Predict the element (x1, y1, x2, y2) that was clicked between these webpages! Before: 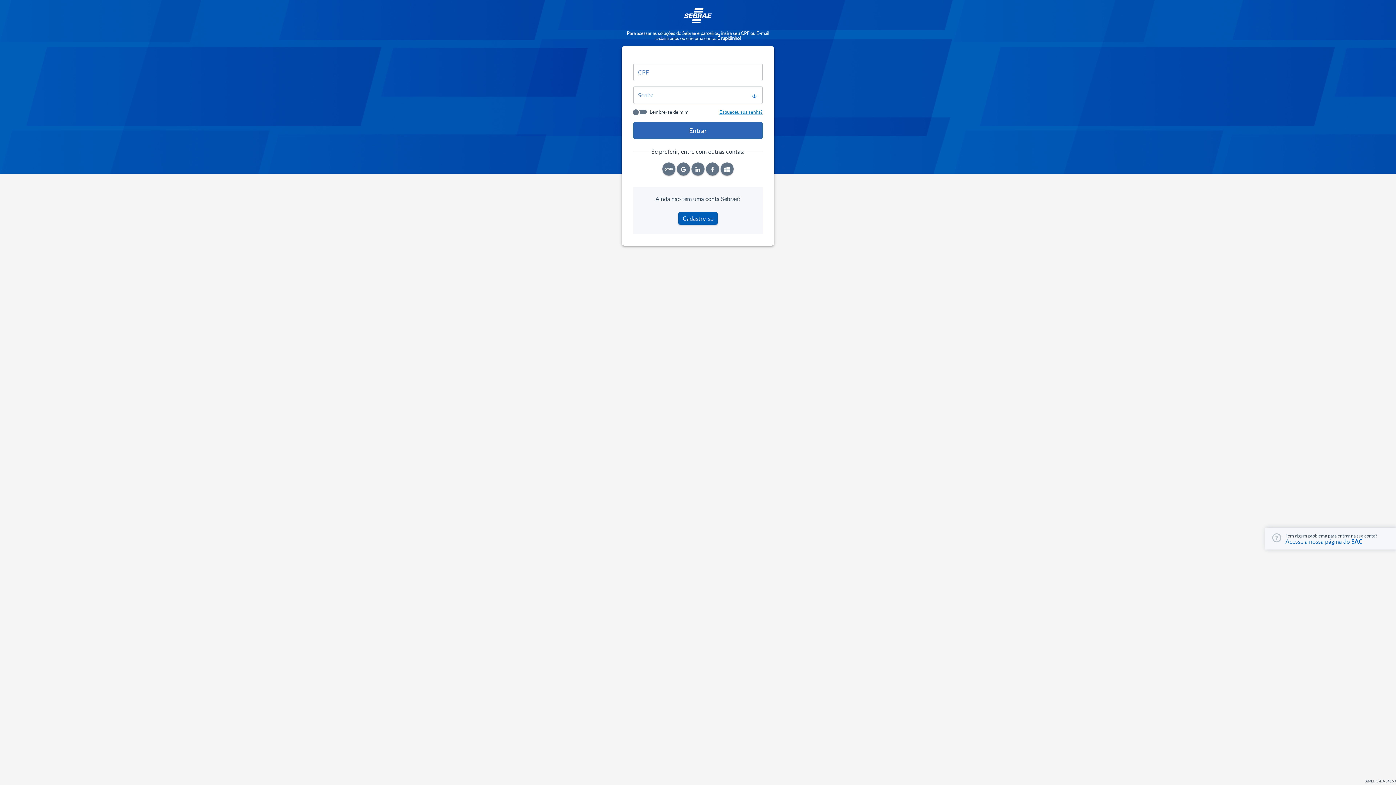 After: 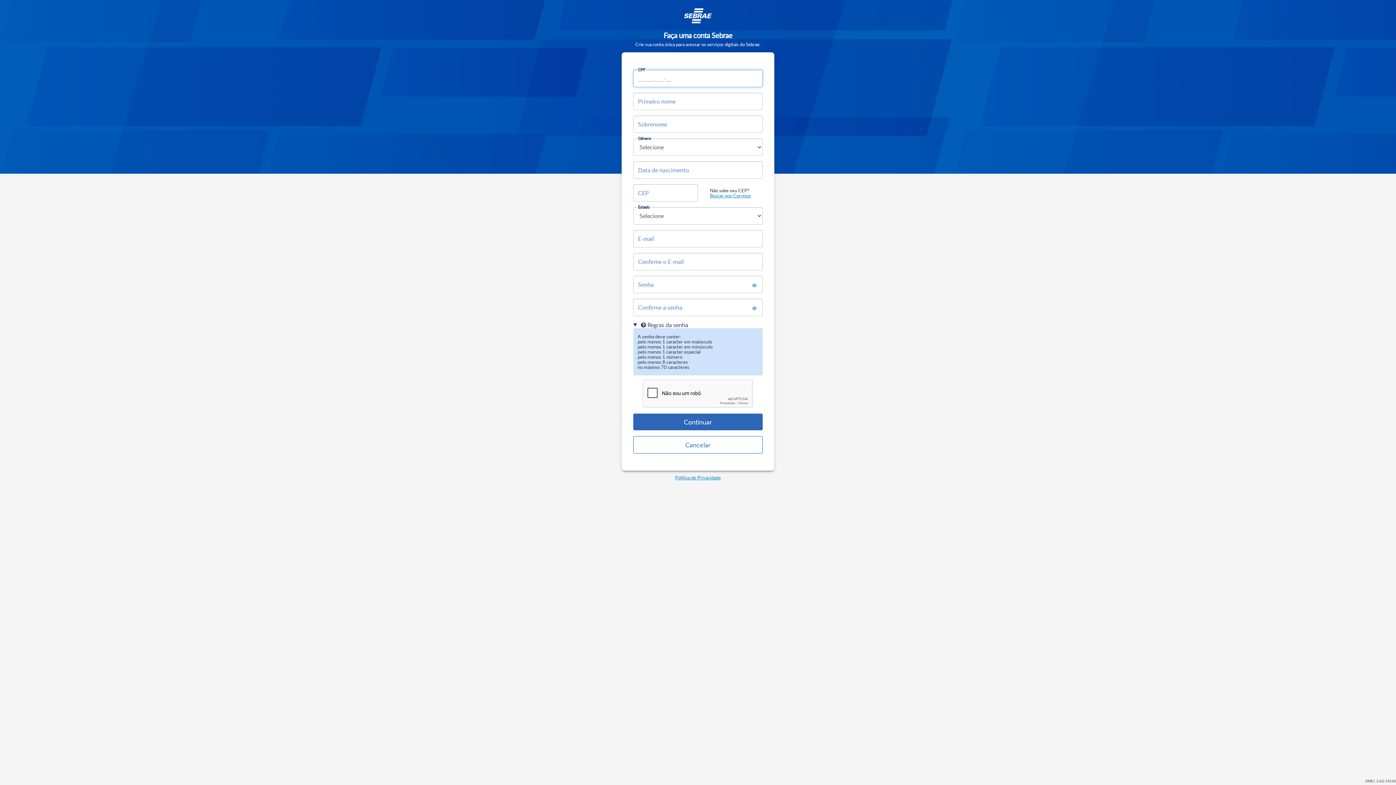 Action: label: Cadastre-se bbox: (678, 212, 717, 224)